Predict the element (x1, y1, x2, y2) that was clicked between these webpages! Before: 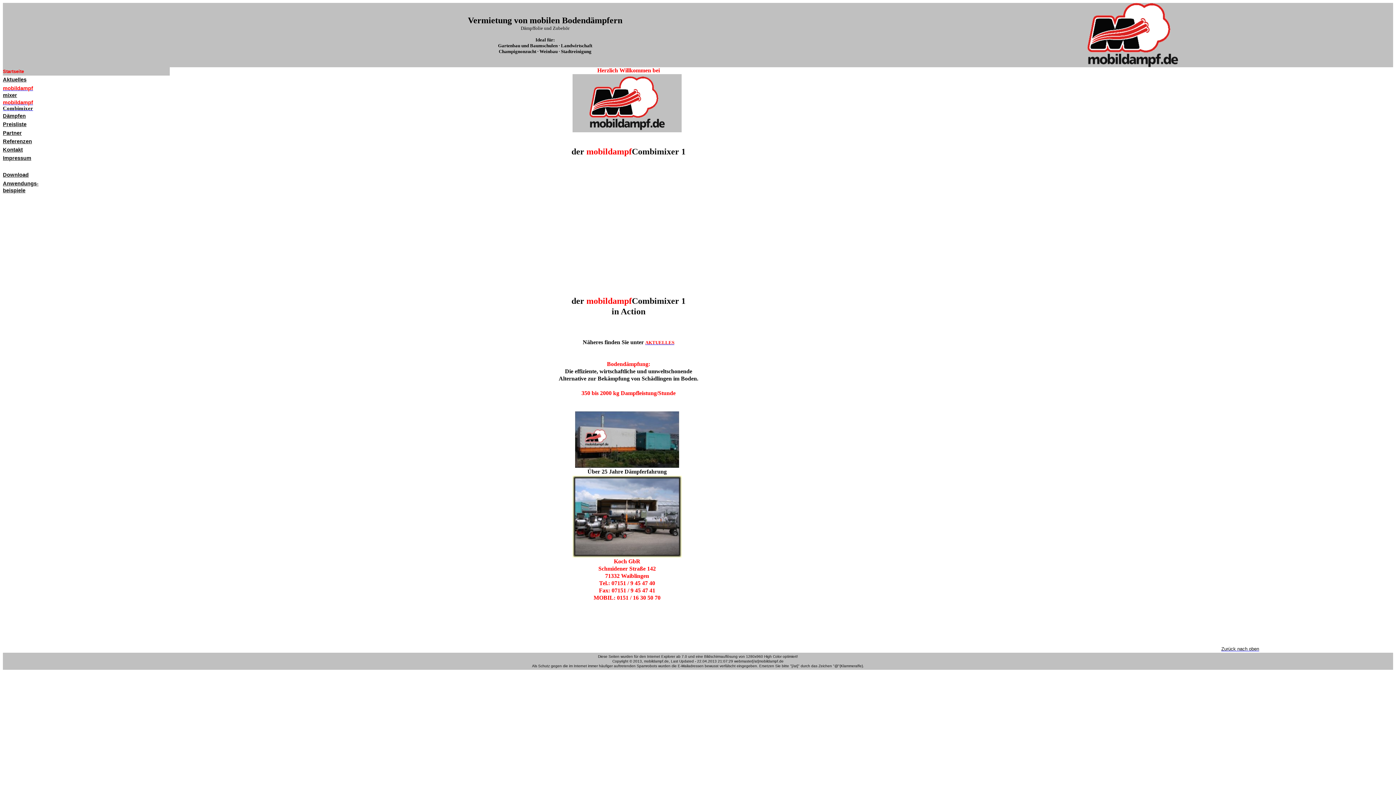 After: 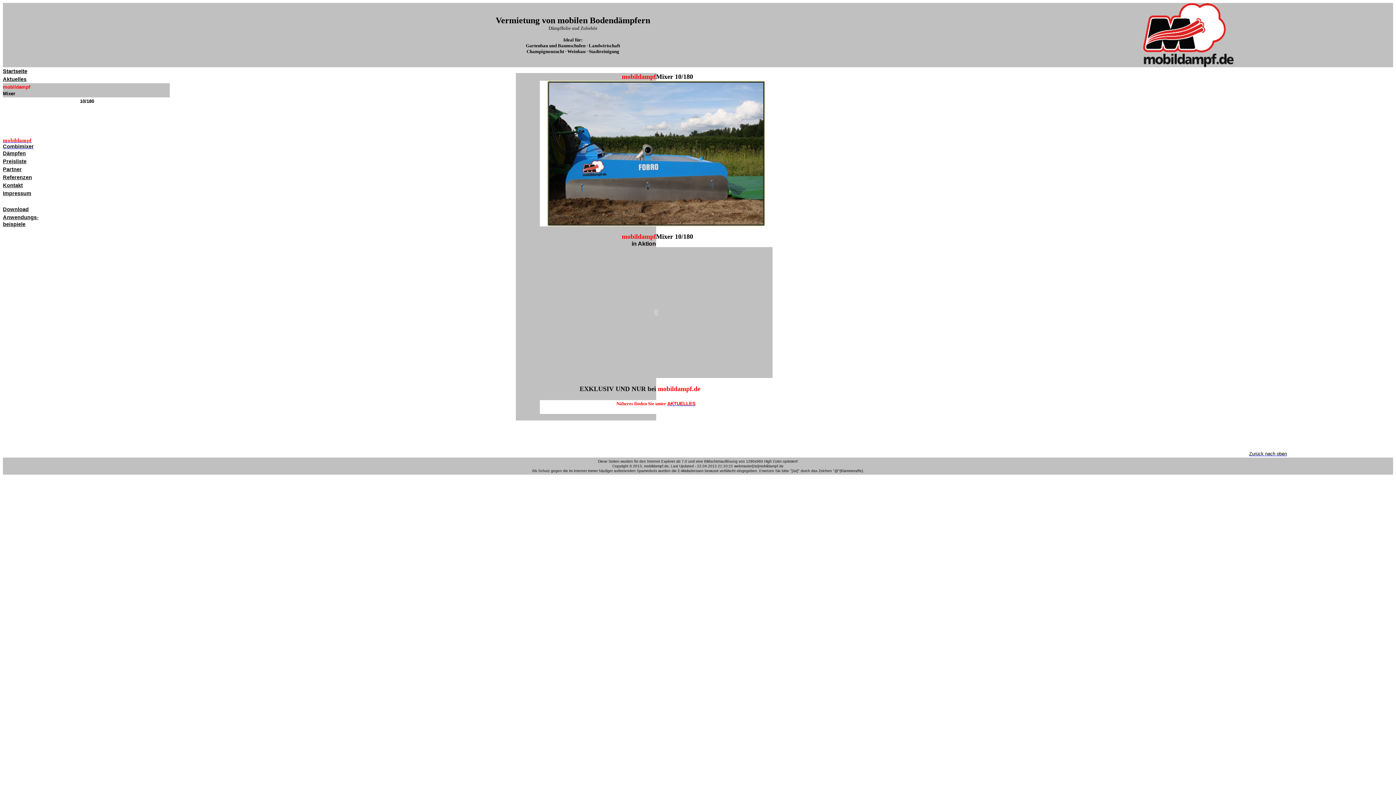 Action: label: mobildampf bbox: (2, 85, 33, 91)